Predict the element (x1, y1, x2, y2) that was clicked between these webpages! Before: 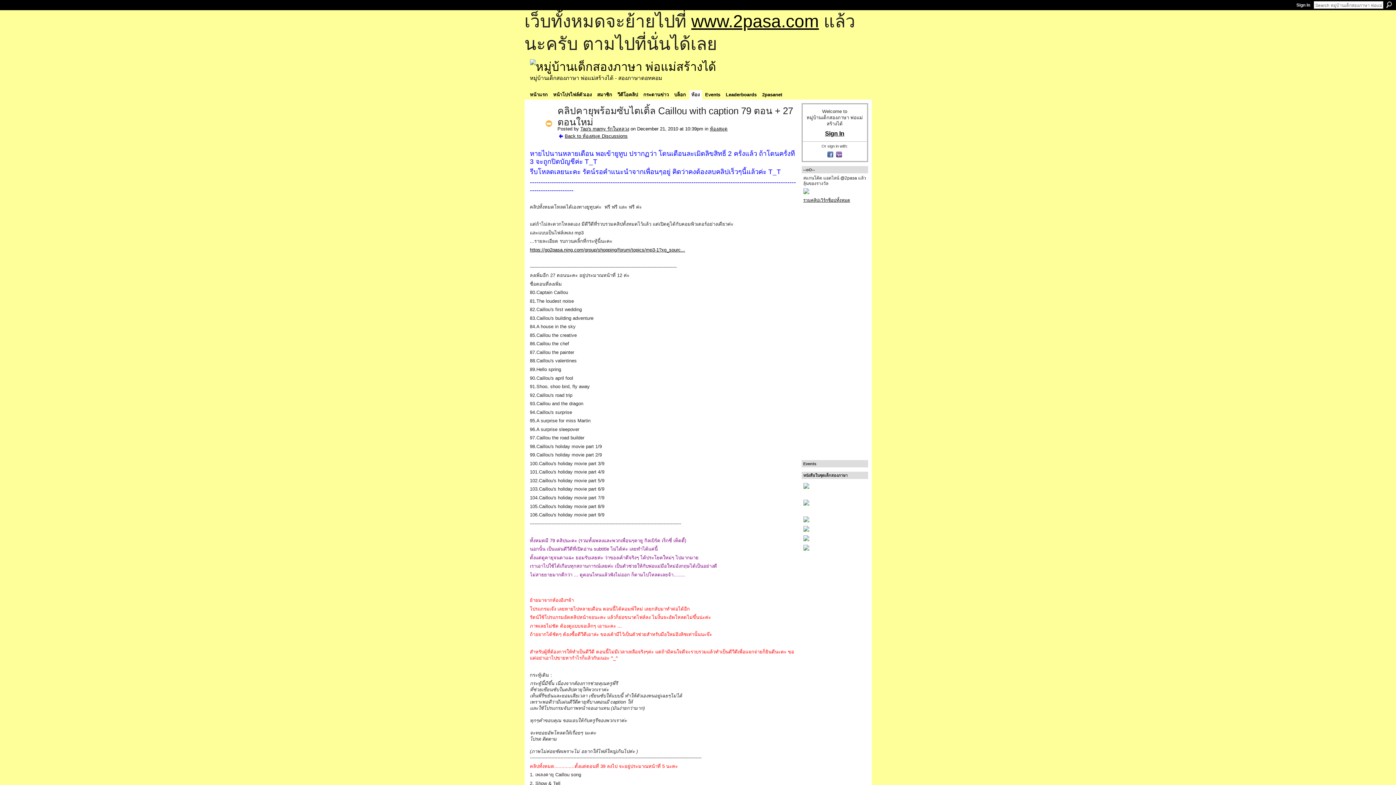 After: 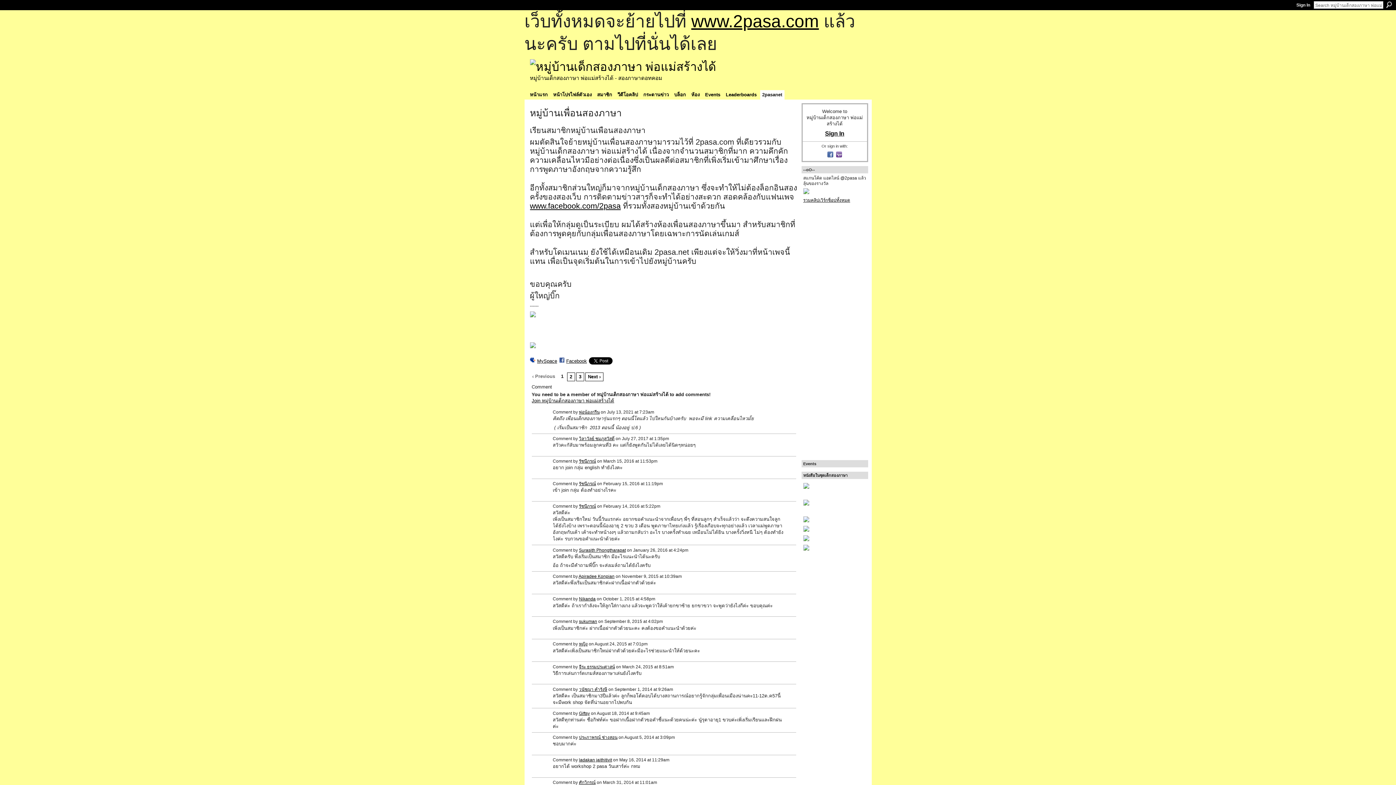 Action: label: 2pasanet bbox: (760, 90, 784, 99)